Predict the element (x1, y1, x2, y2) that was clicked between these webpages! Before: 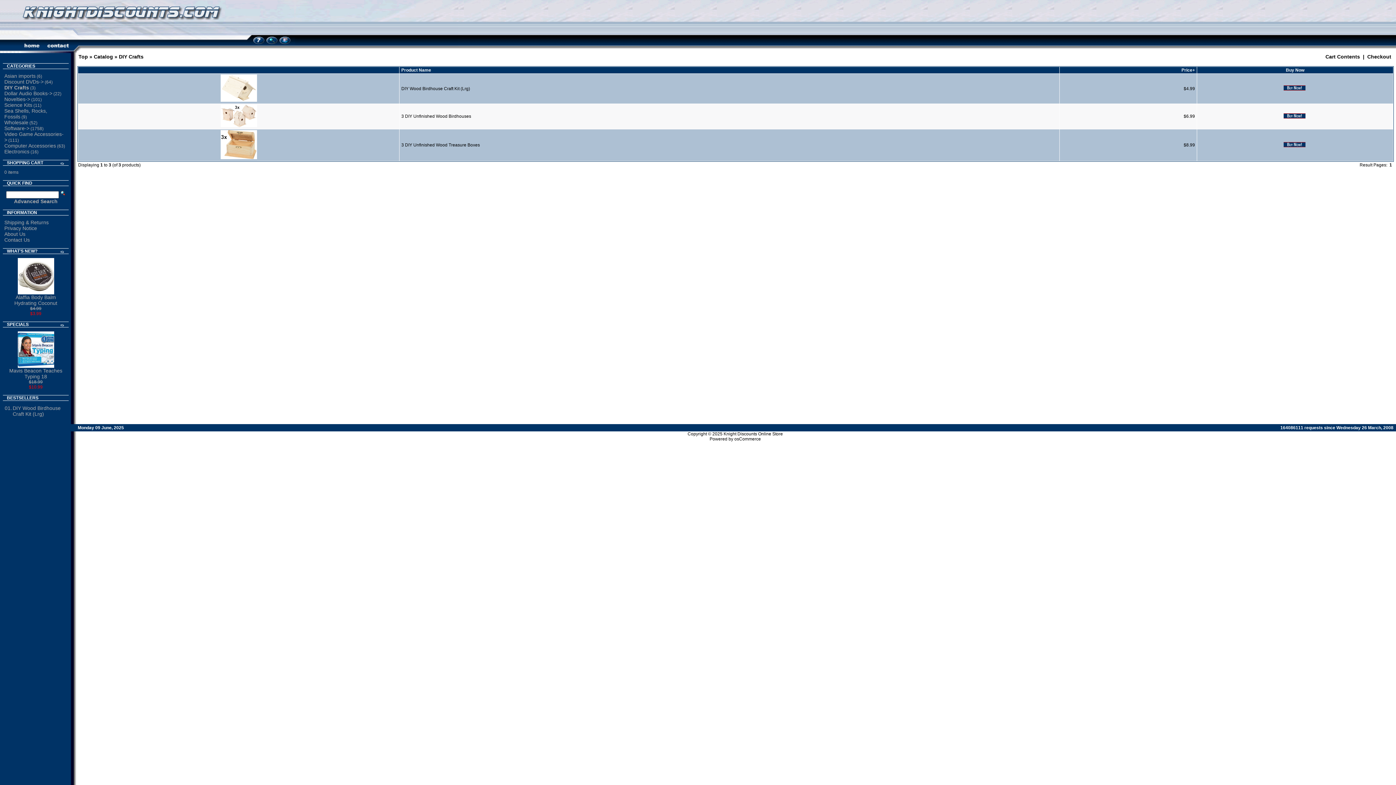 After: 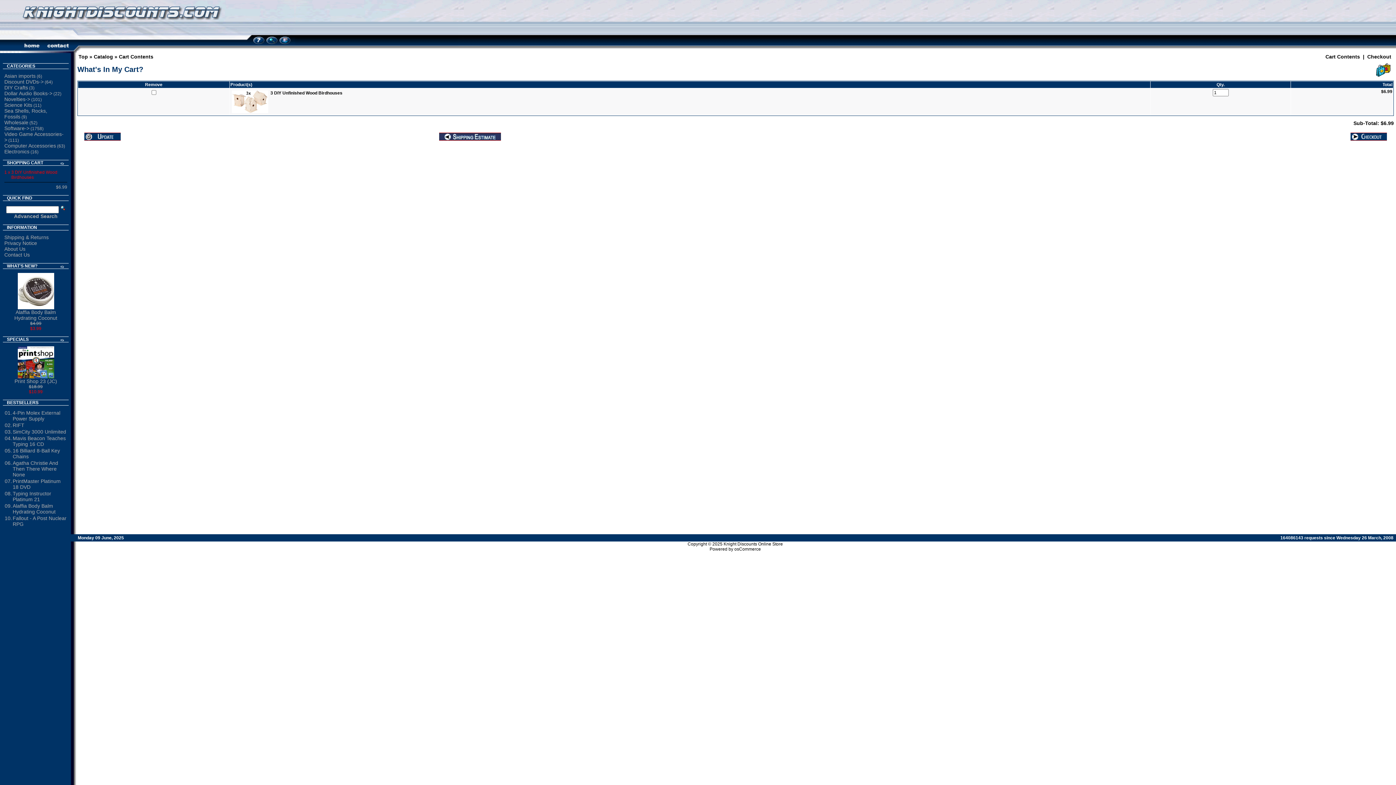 Action: bbox: (1284, 114, 1305, 119)